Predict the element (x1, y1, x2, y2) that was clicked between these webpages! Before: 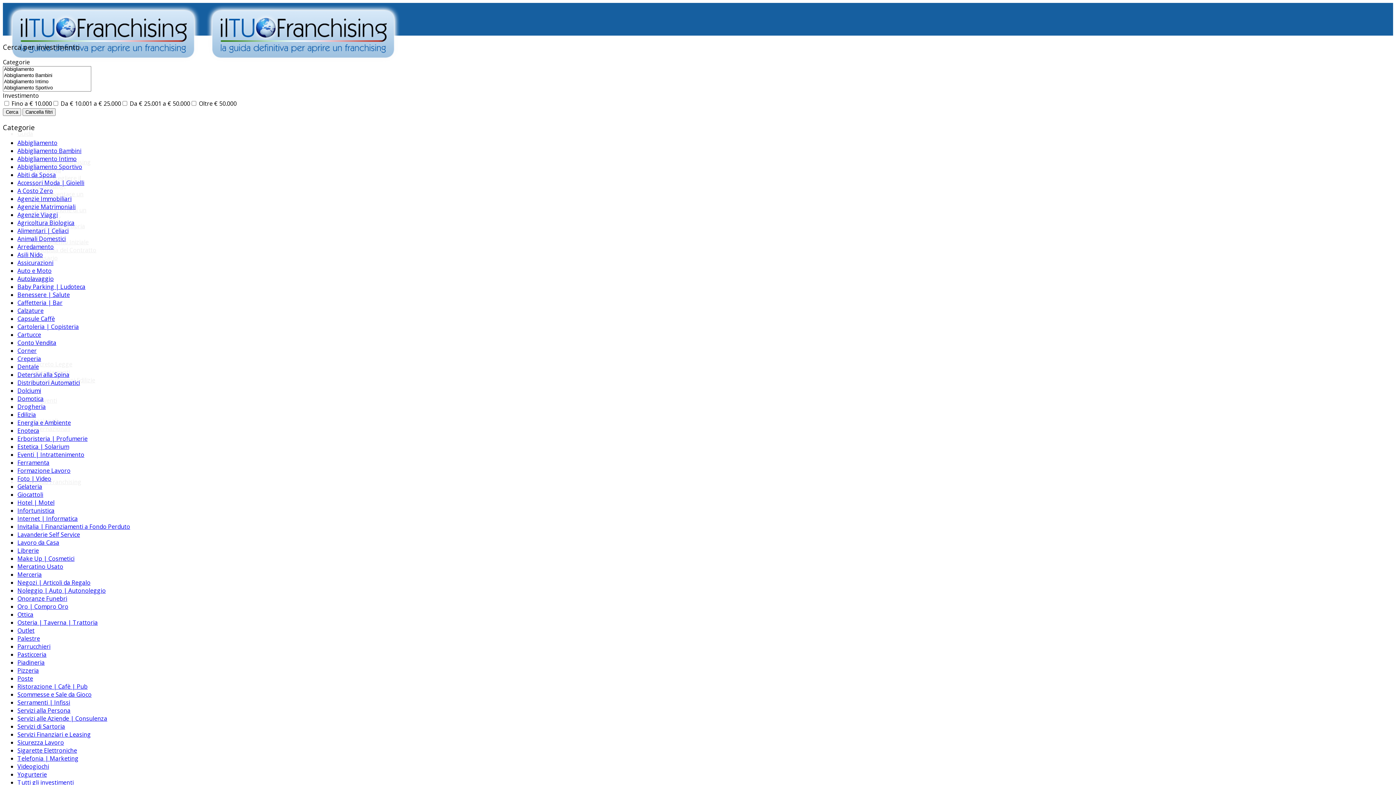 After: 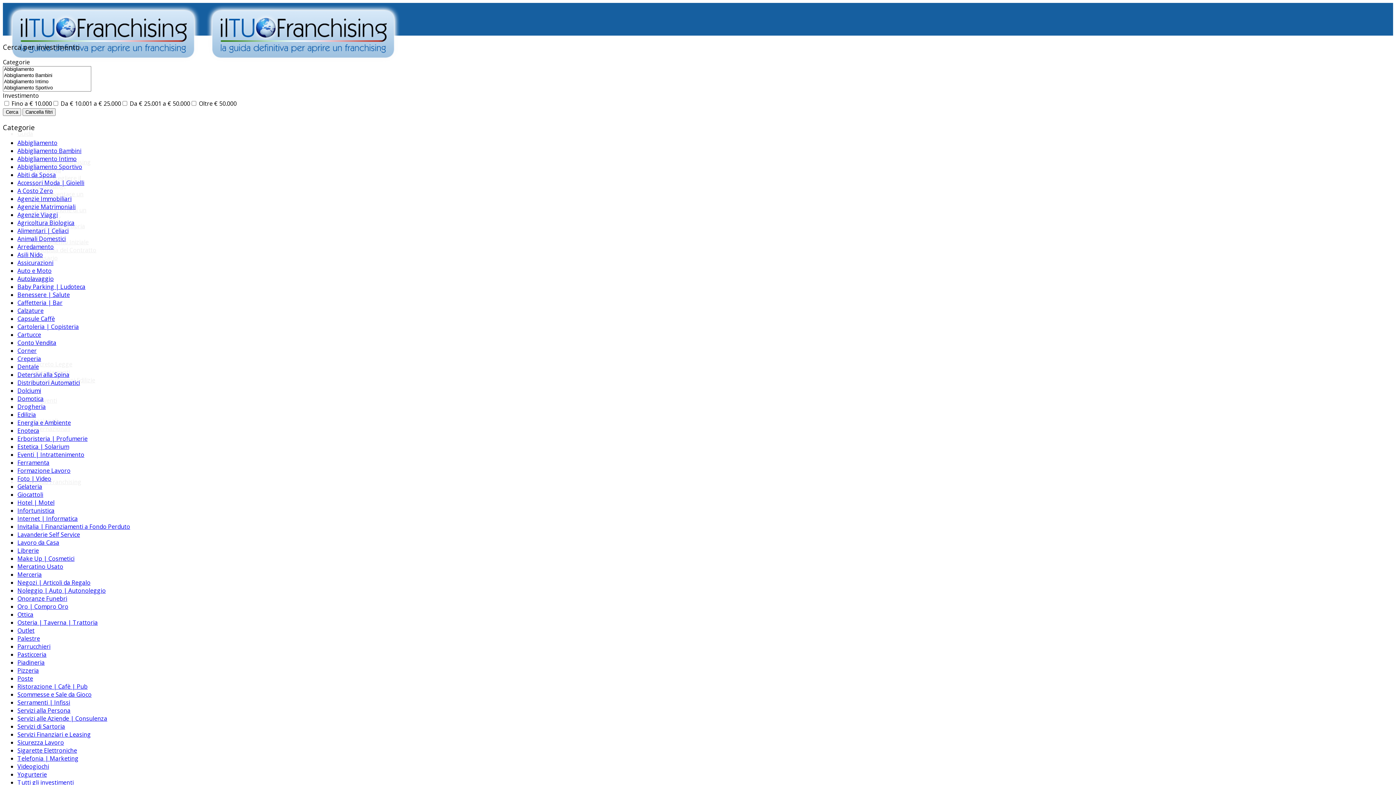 Action: bbox: (17, 634, 40, 642) label: Palestre